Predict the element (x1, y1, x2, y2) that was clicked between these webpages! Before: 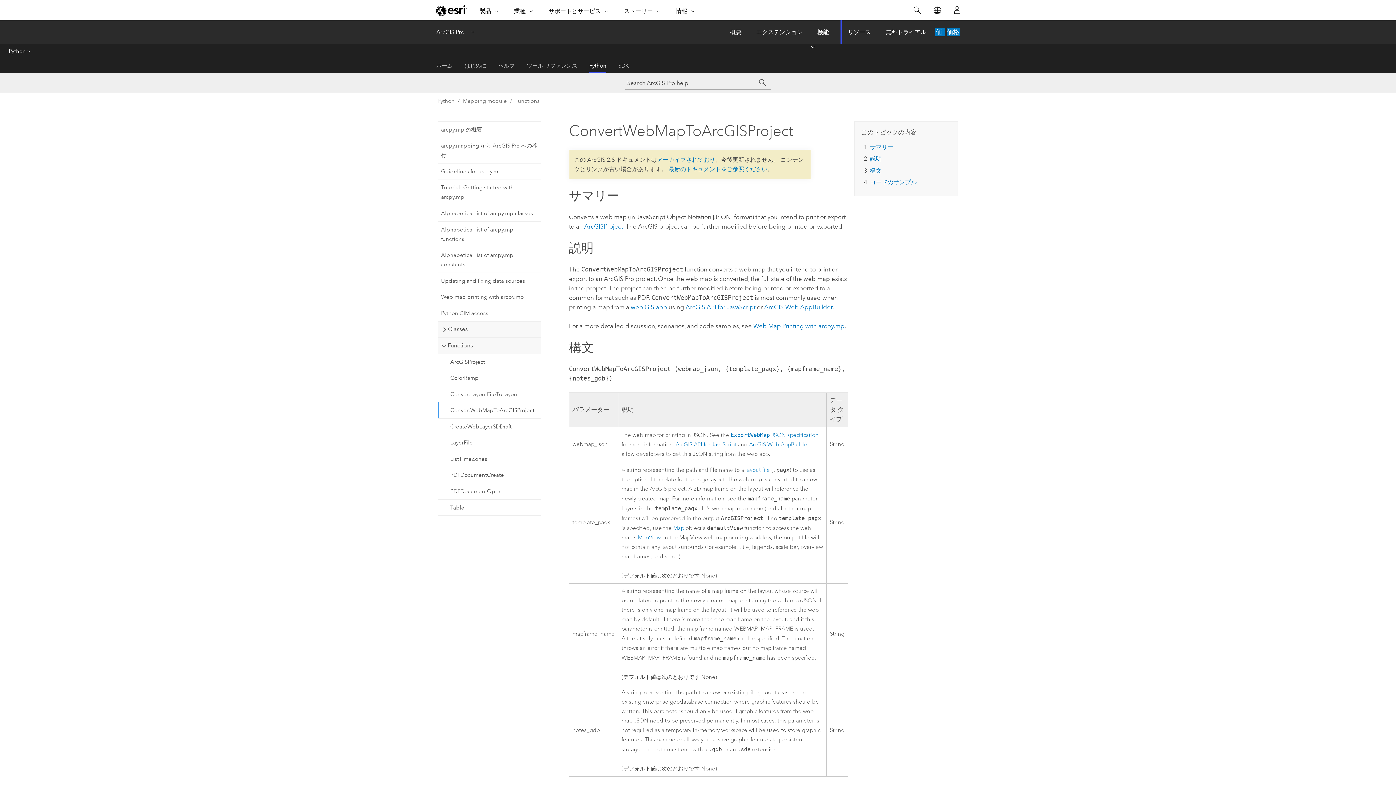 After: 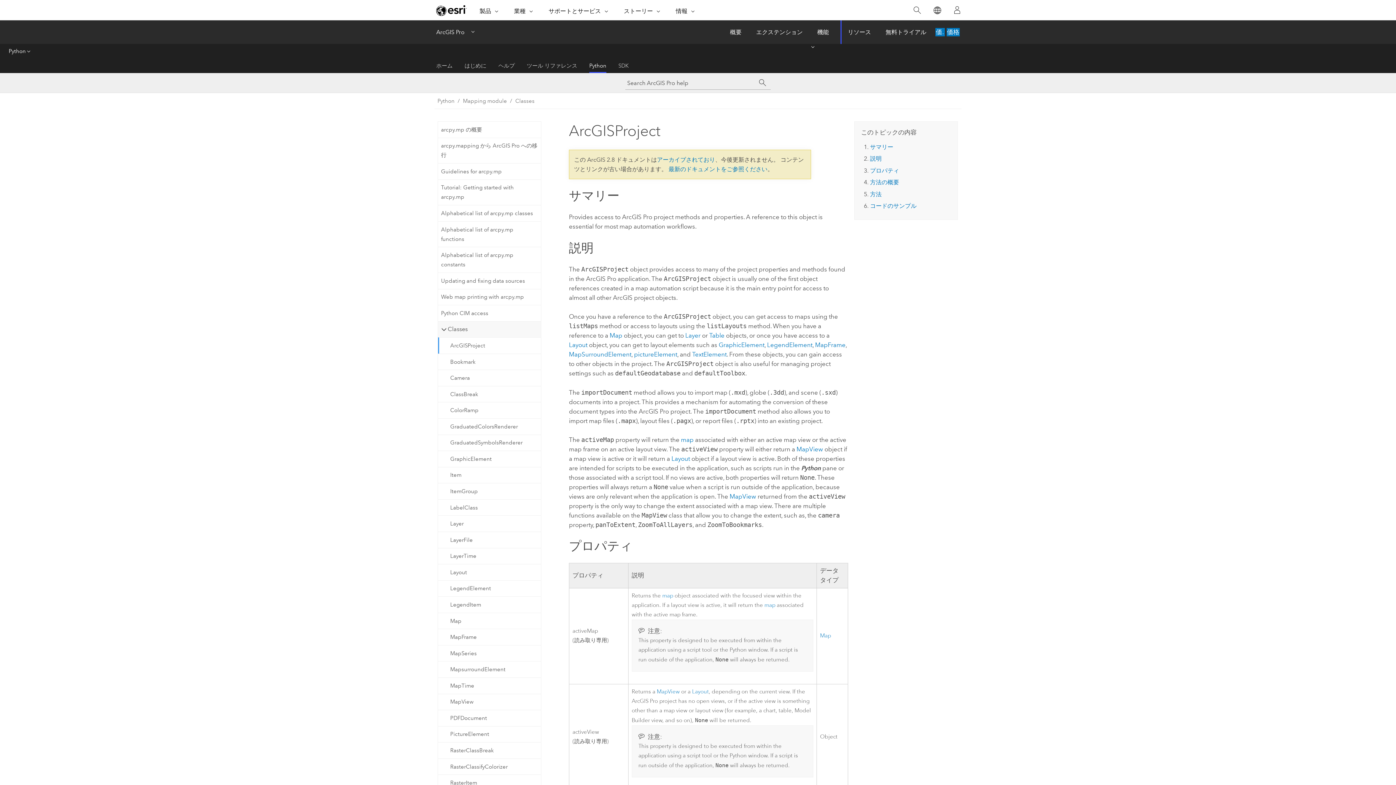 Action: bbox: (584, 223, 623, 230) label: ArcGISProject